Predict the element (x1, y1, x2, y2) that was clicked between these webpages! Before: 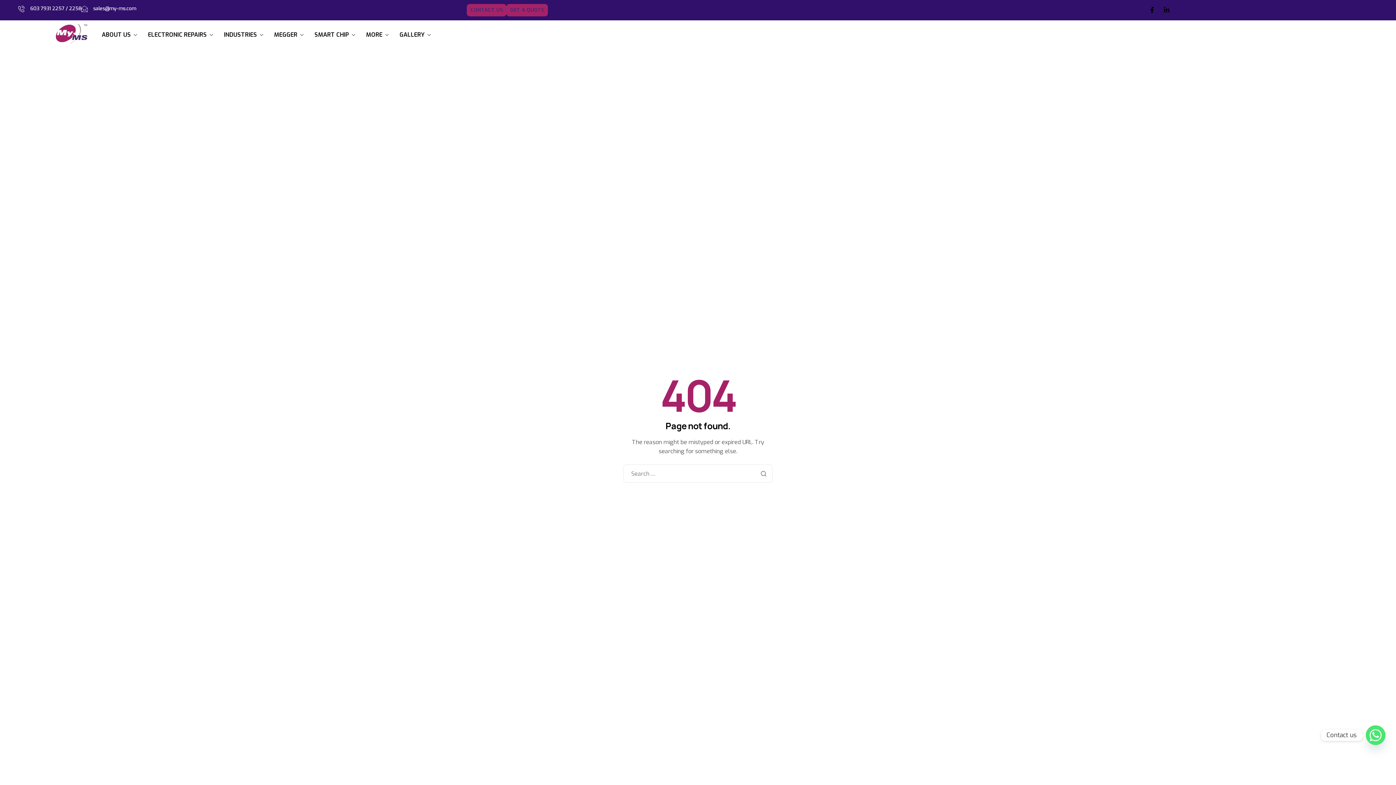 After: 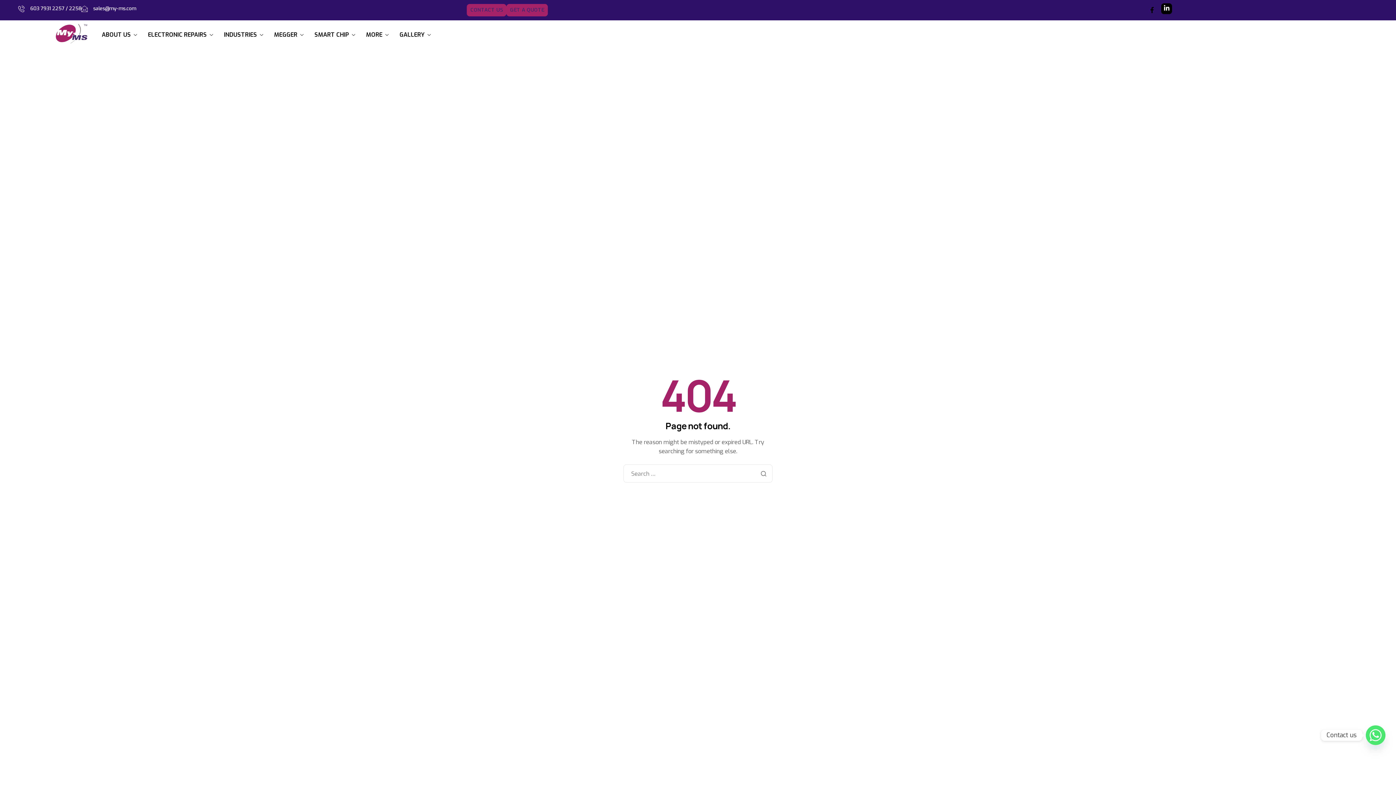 Action: label: Linkedin bbox: (1161, 4, 1172, 15)